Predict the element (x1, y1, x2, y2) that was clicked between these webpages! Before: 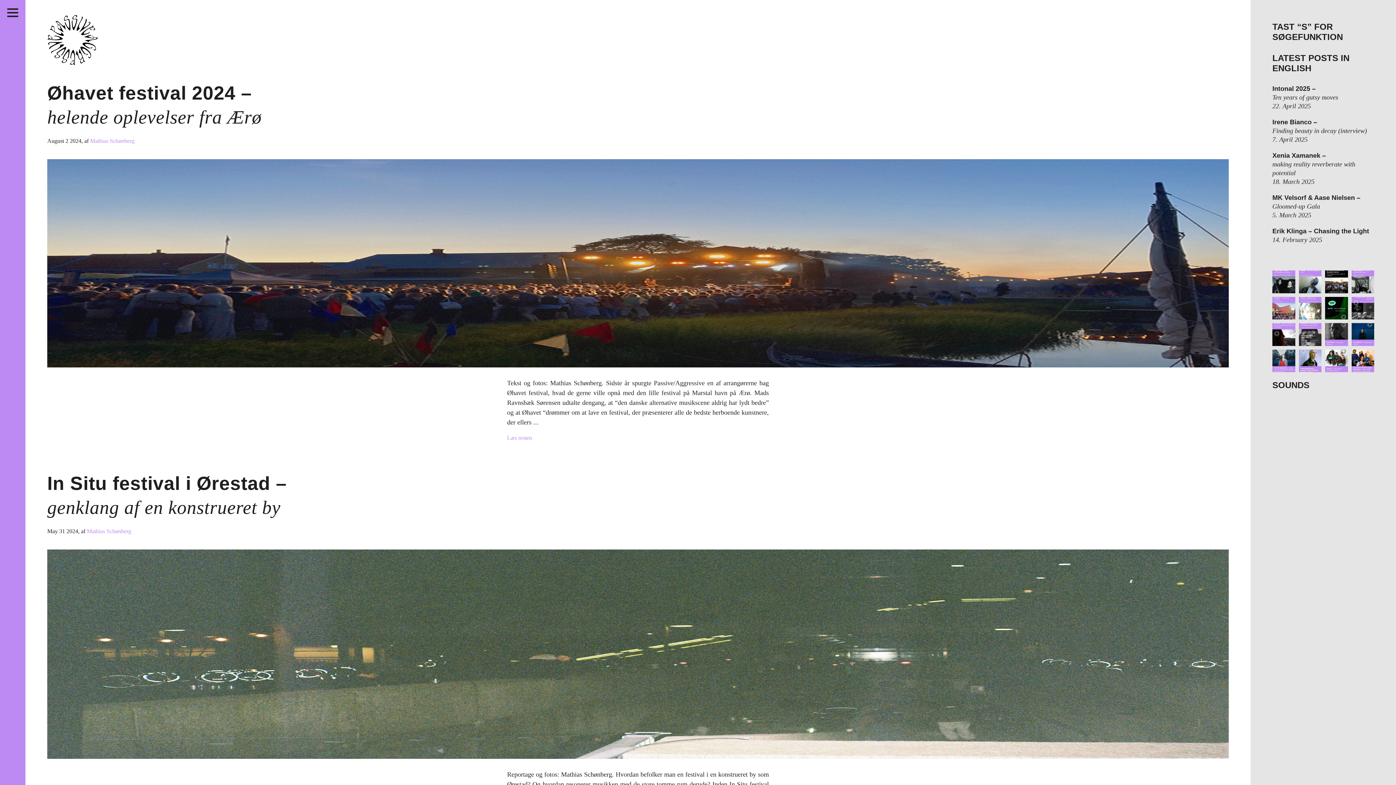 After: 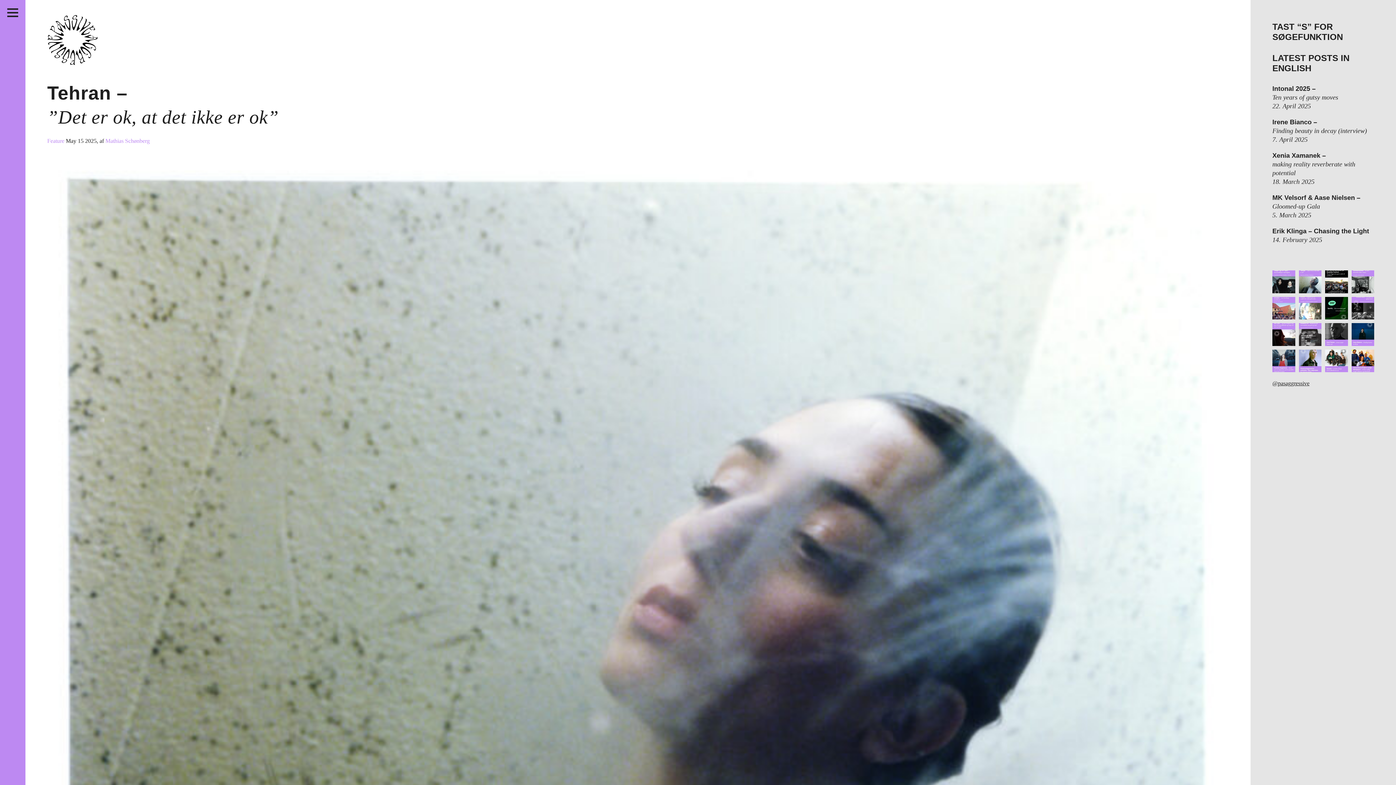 Action: bbox: (90, 137, 134, 144) label: Mathias Schønberg